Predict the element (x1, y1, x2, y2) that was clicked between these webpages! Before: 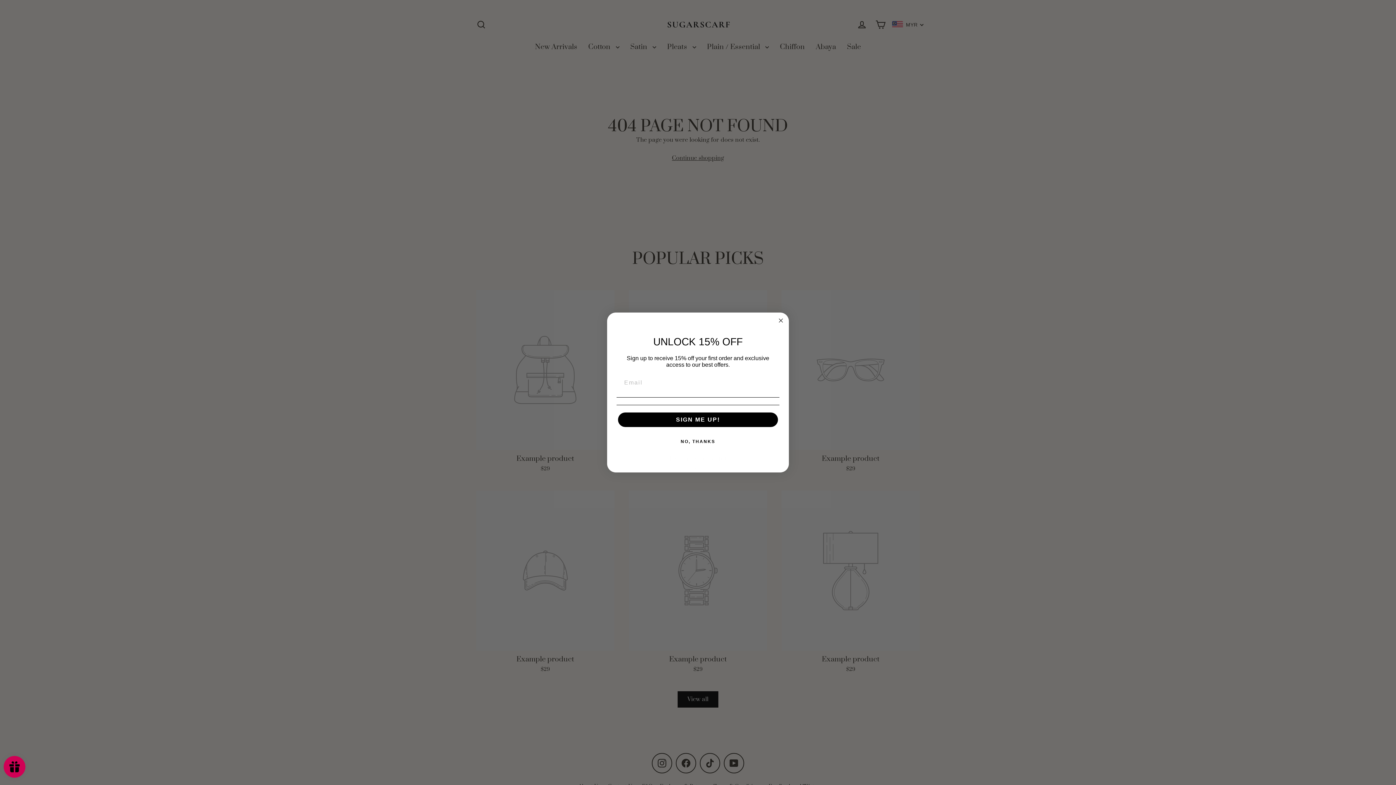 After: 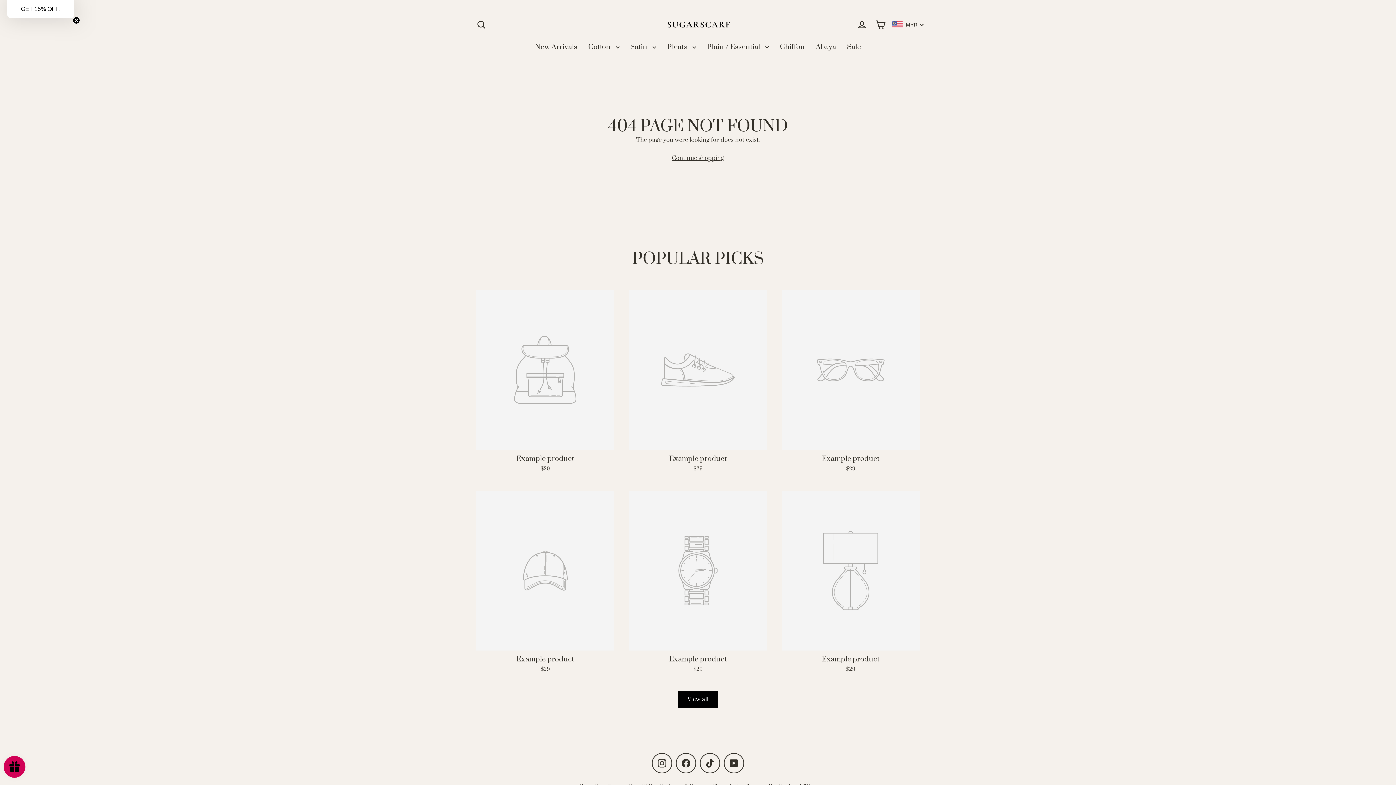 Action: bbox: (776, 316, 785, 325) label: Close dialog